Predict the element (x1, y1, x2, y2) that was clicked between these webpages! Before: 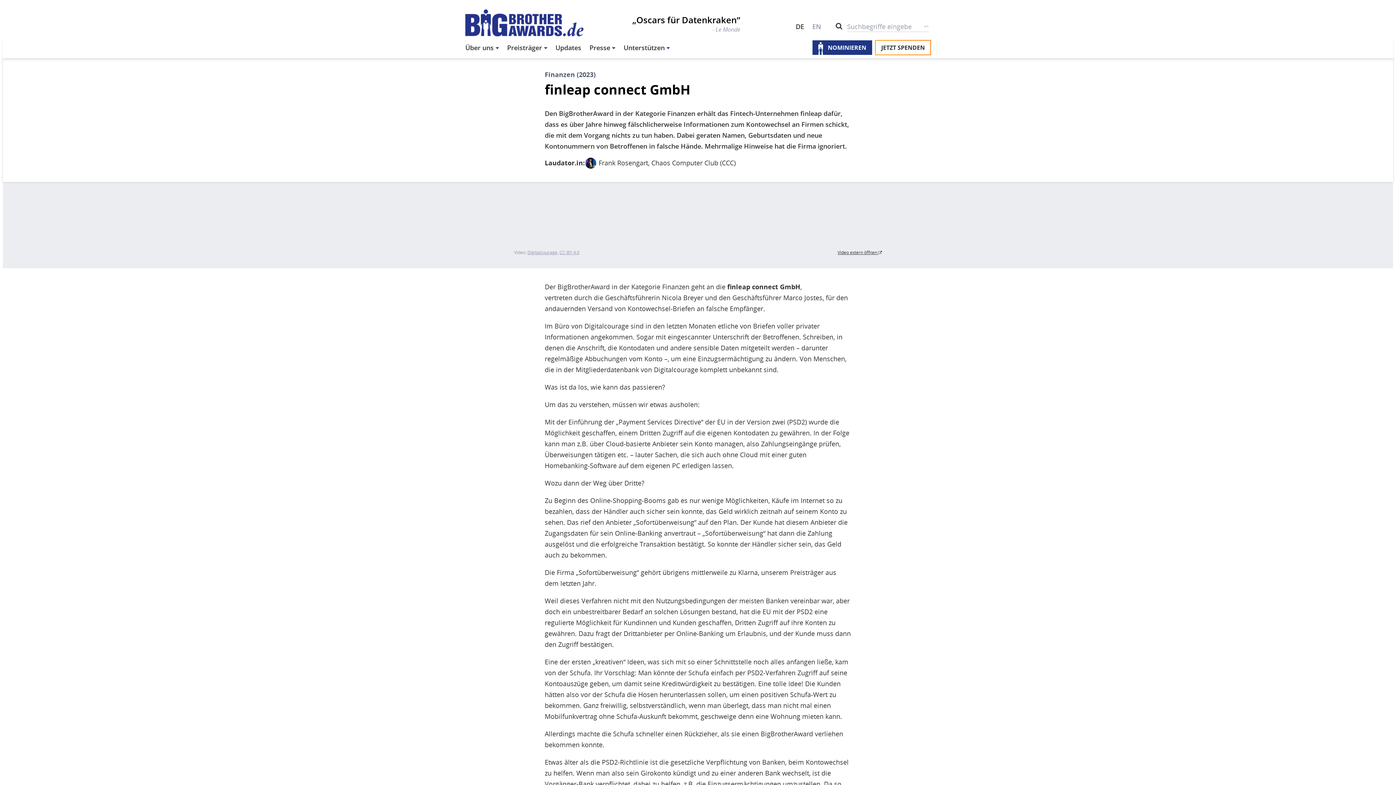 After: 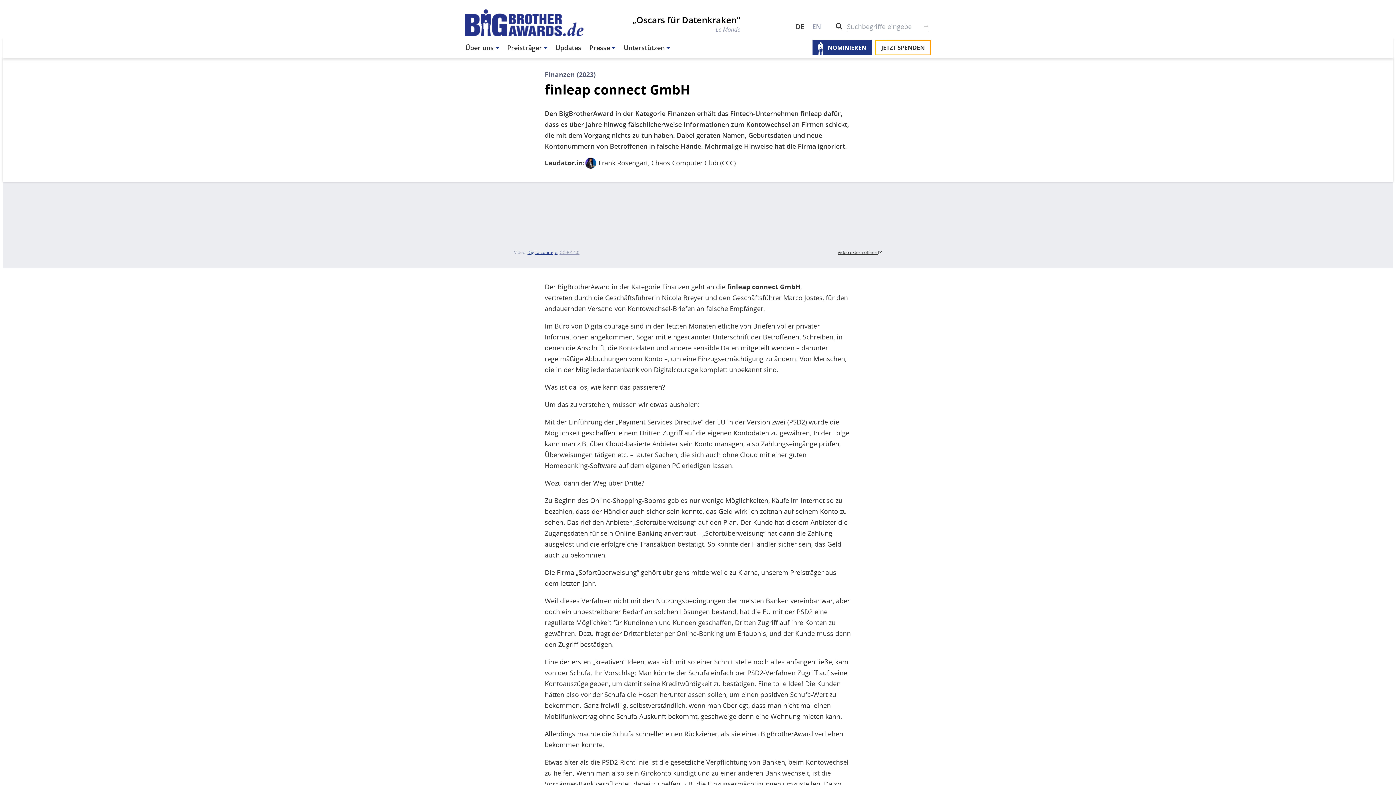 Action: label: Digitalcourage bbox: (527, 249, 558, 255)